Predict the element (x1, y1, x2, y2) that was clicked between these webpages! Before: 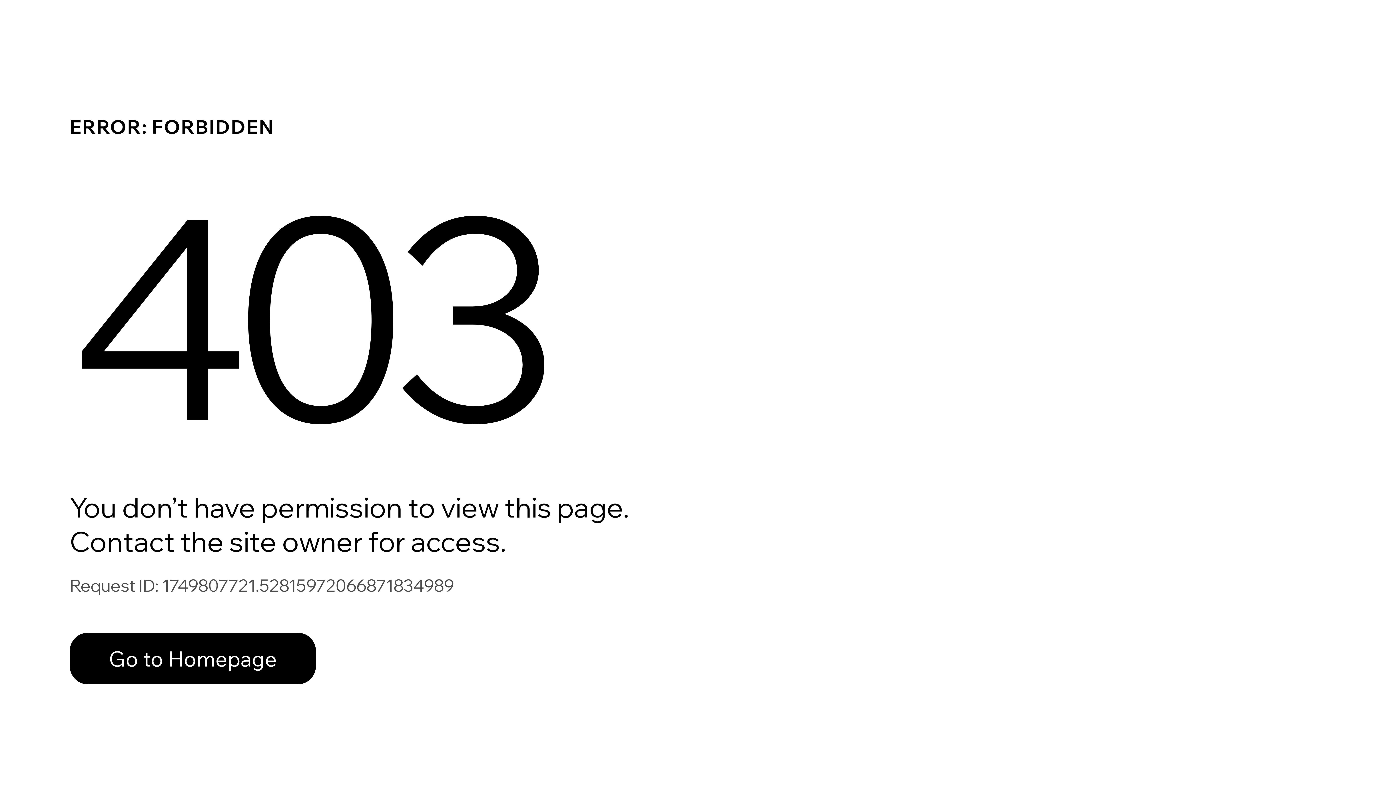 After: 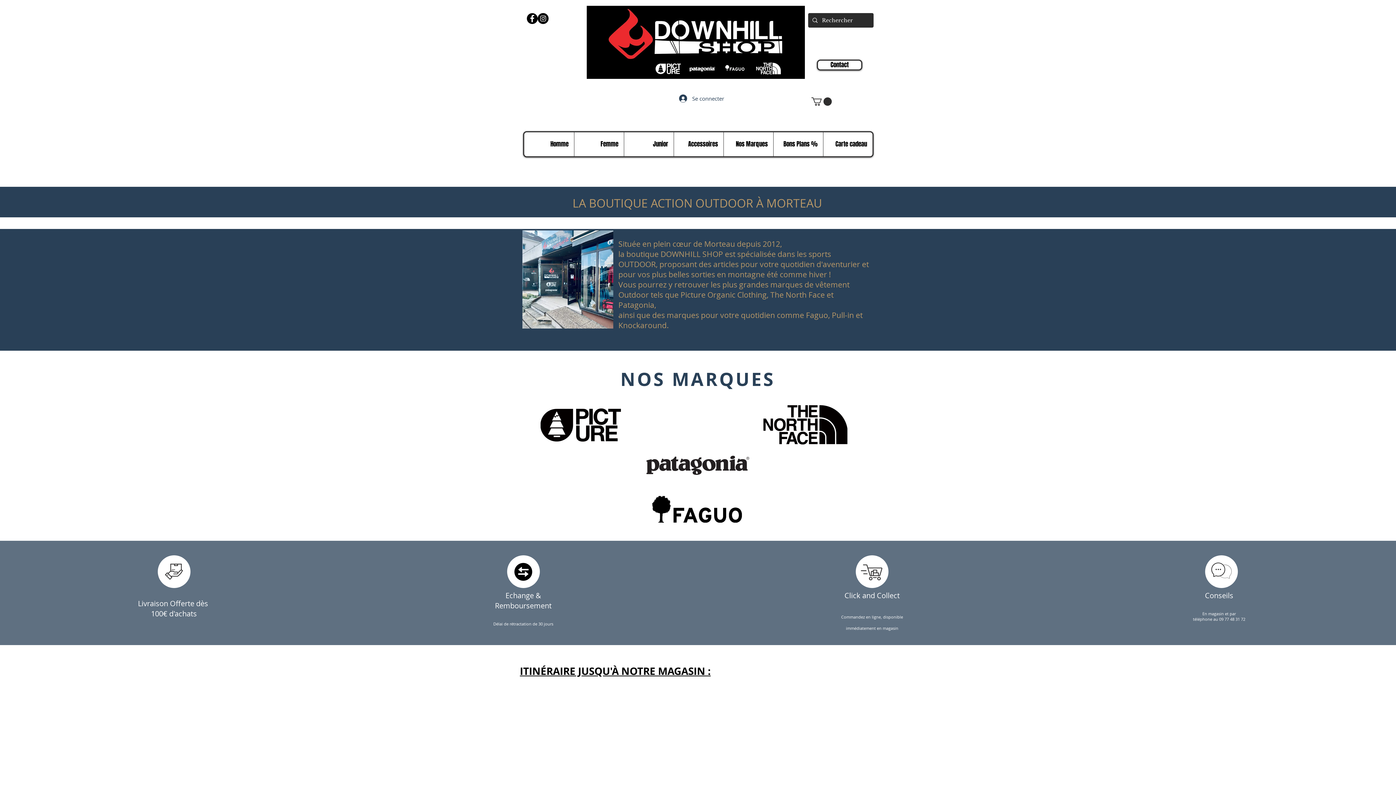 Action: bbox: (69, 633, 316, 684) label: Go to Homepage